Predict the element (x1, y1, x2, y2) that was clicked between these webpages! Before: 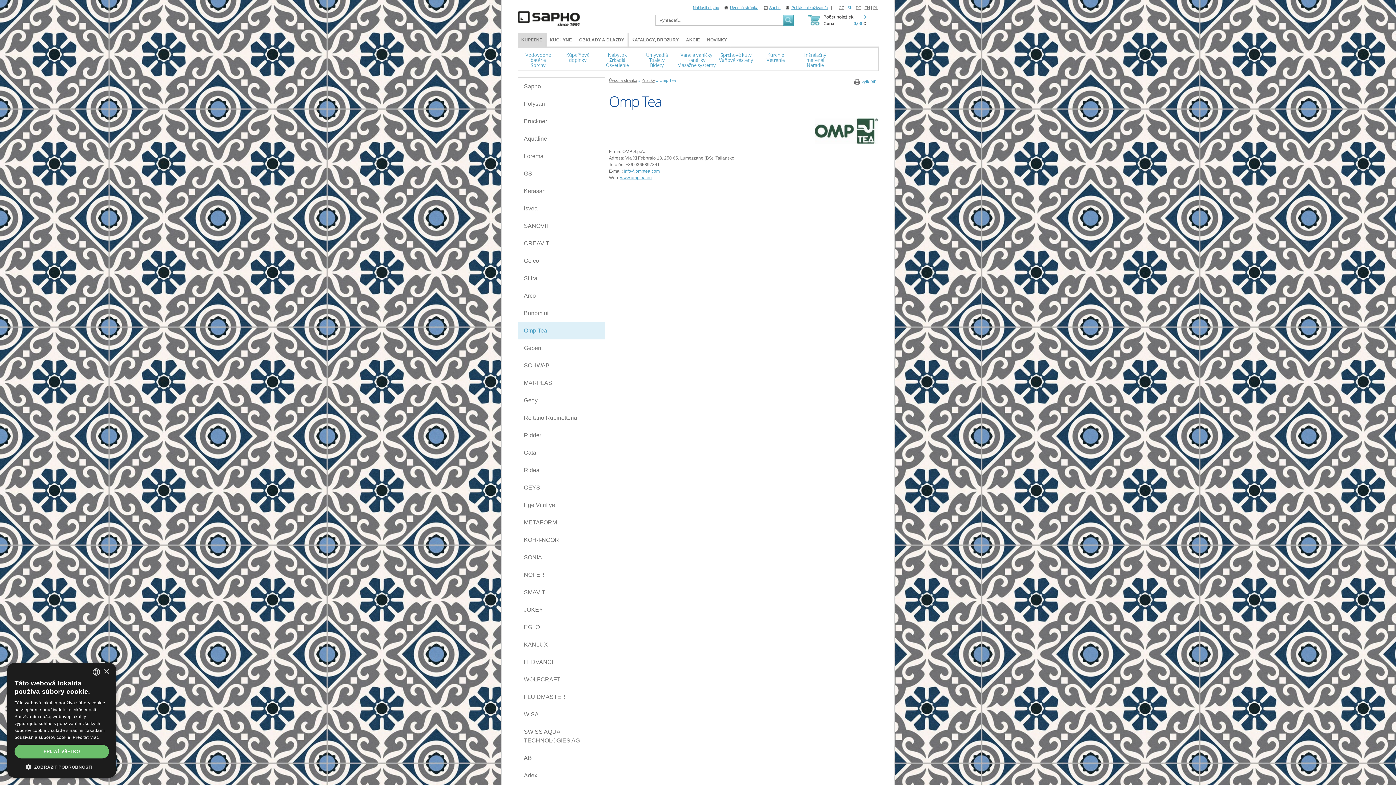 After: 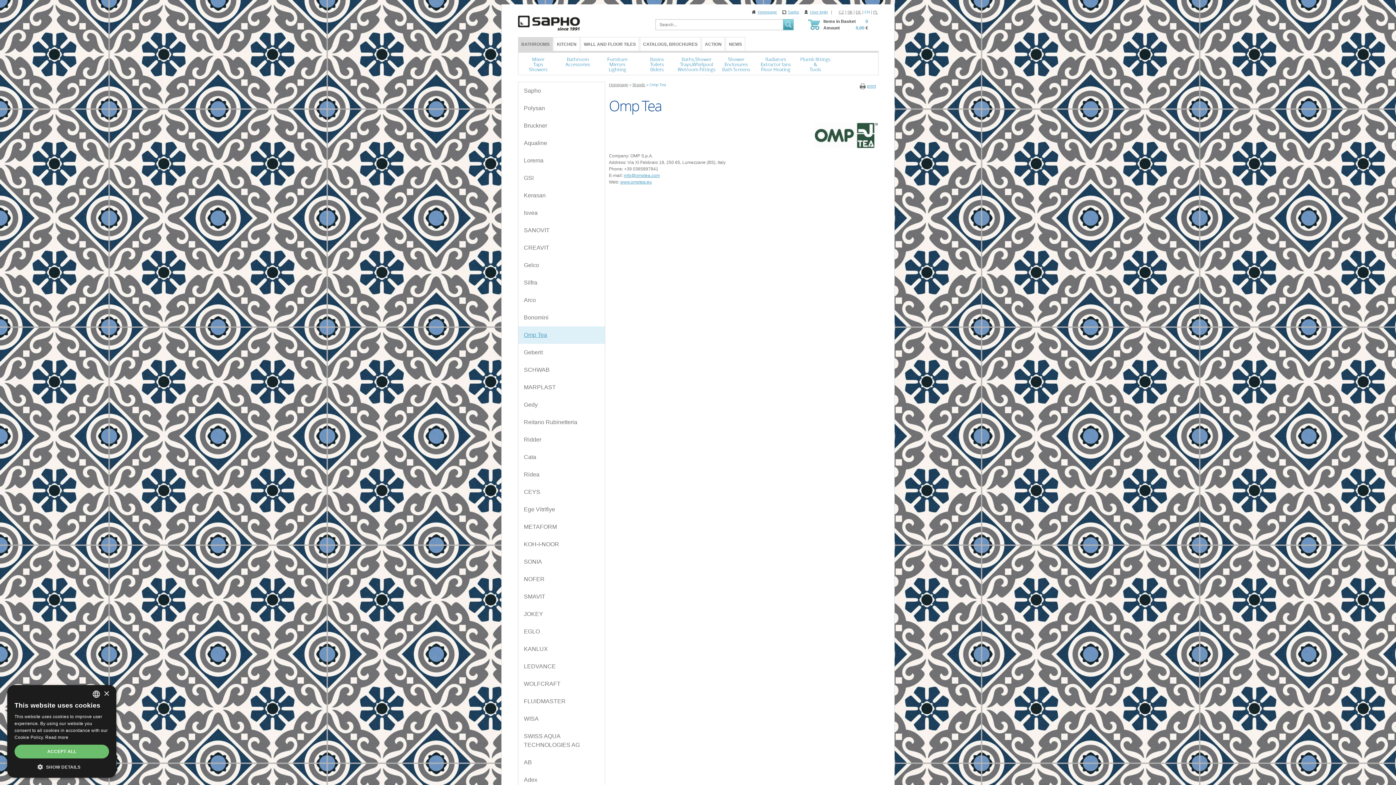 Action: label: EN bbox: (864, 5, 870, 9)